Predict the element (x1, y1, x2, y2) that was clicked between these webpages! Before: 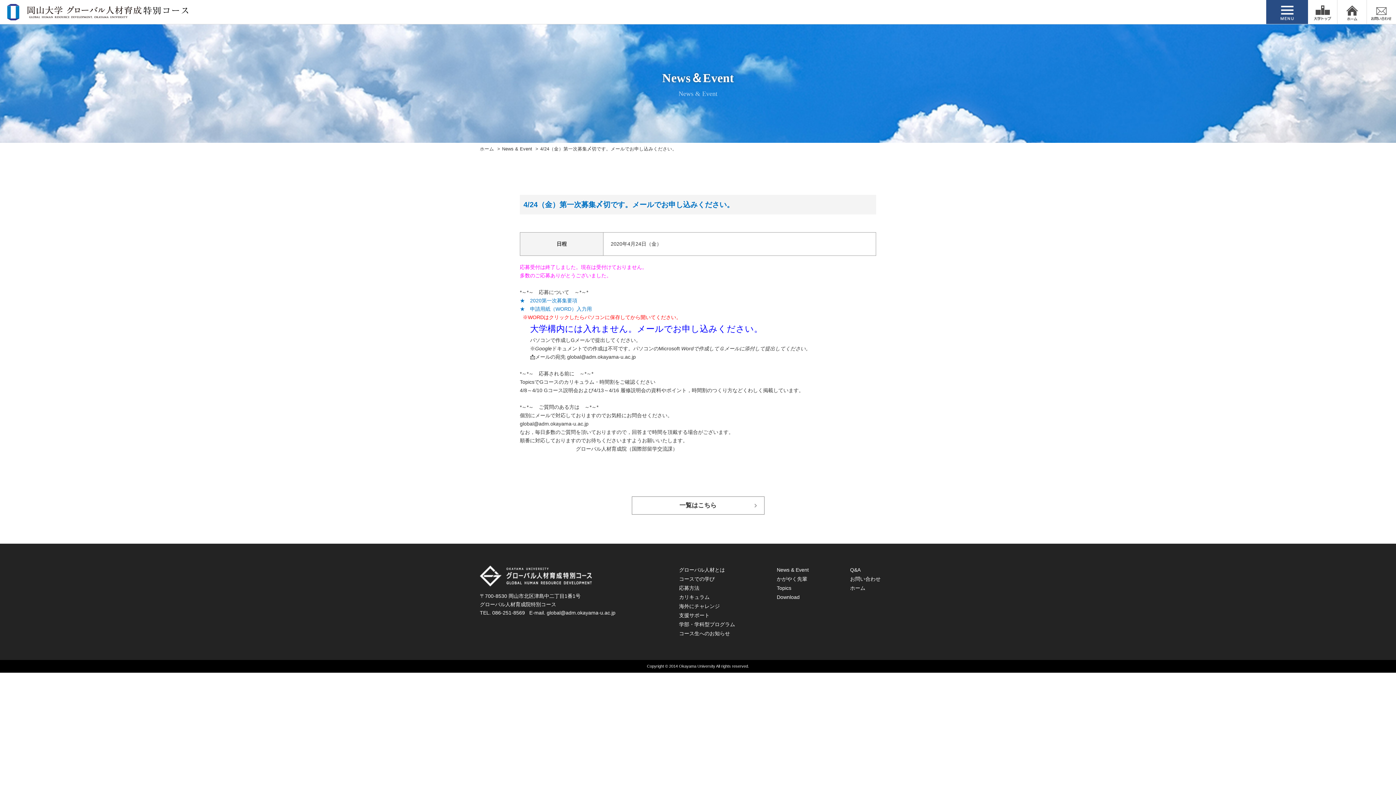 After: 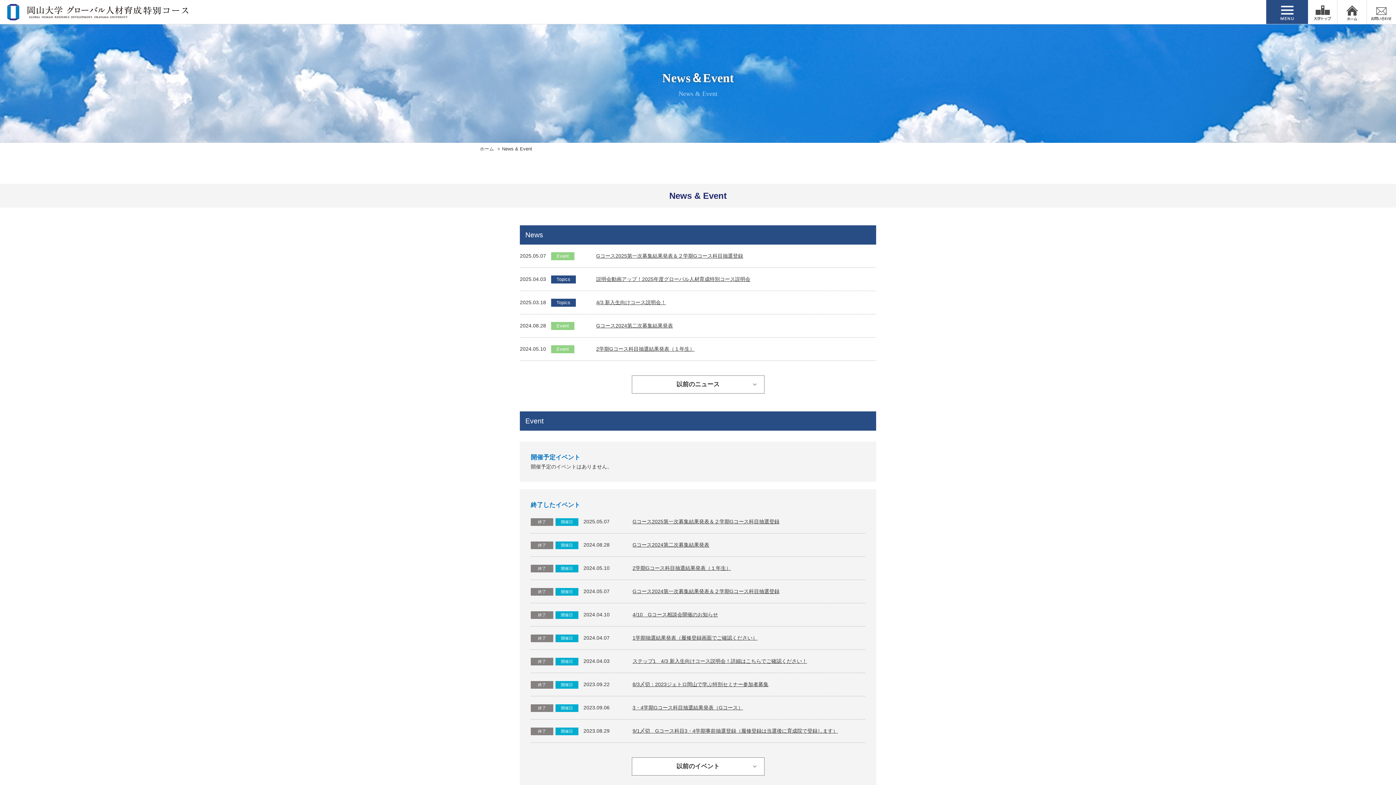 Action: bbox: (631, 496, 764, 514) label: 一覧はこちら